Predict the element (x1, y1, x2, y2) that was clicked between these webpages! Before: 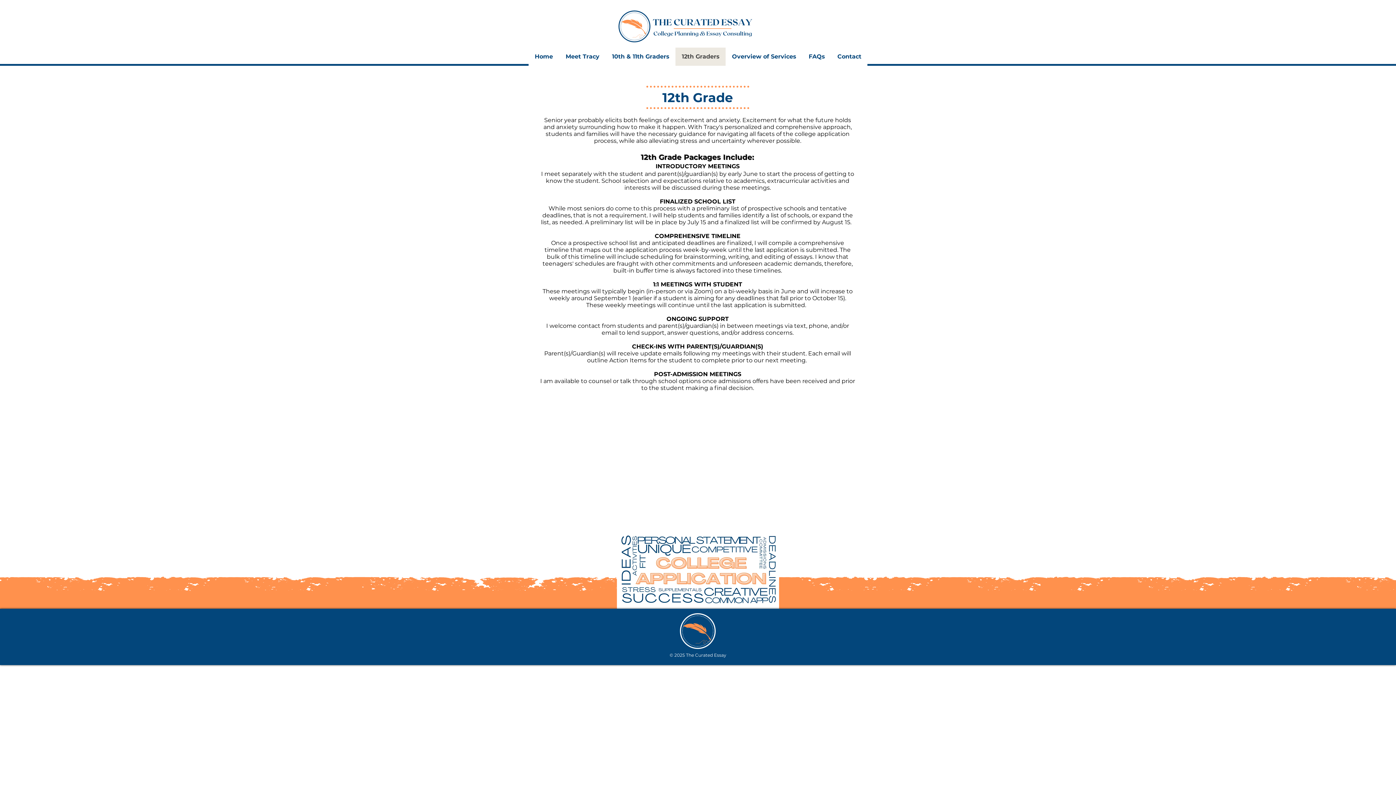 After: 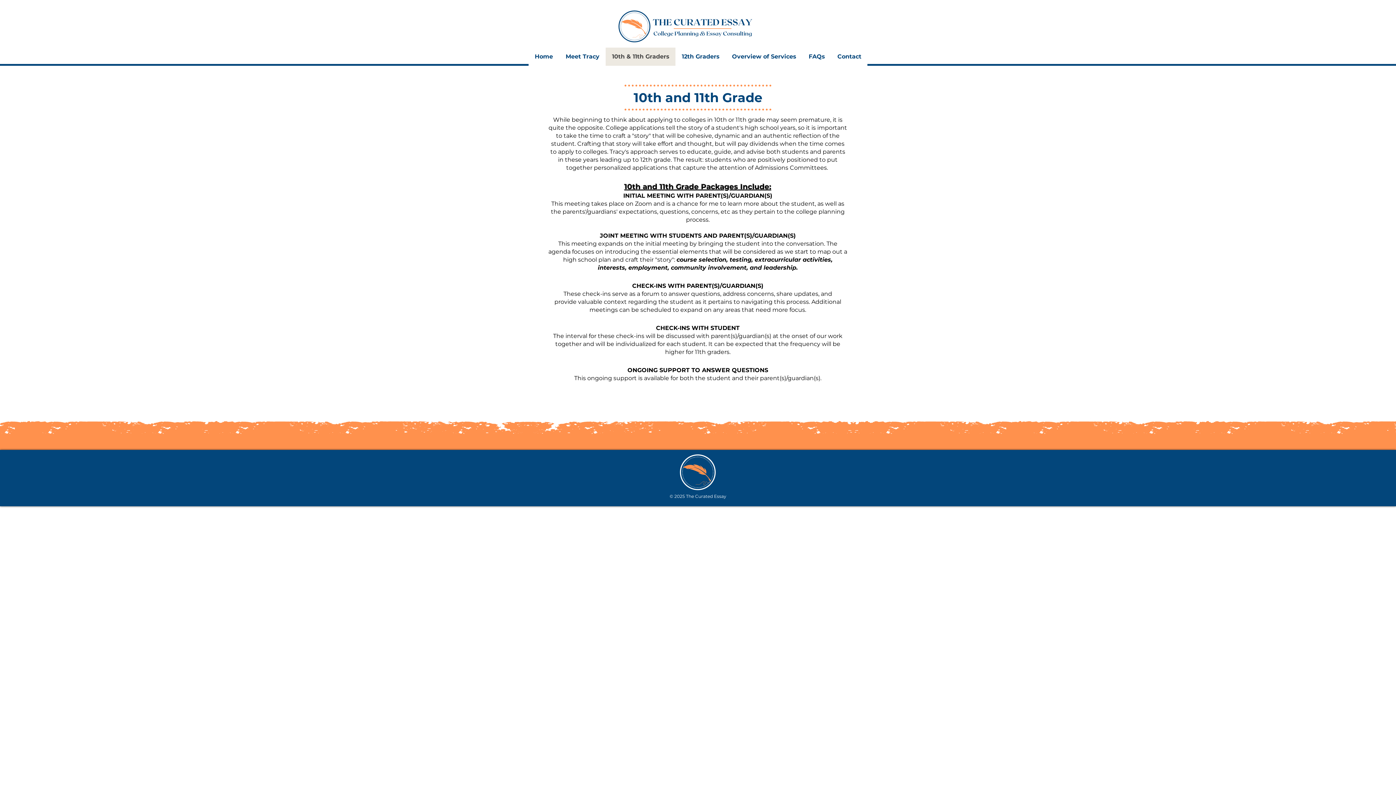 Action: label: 10th & 11th Graders bbox: (605, 47, 675, 65)